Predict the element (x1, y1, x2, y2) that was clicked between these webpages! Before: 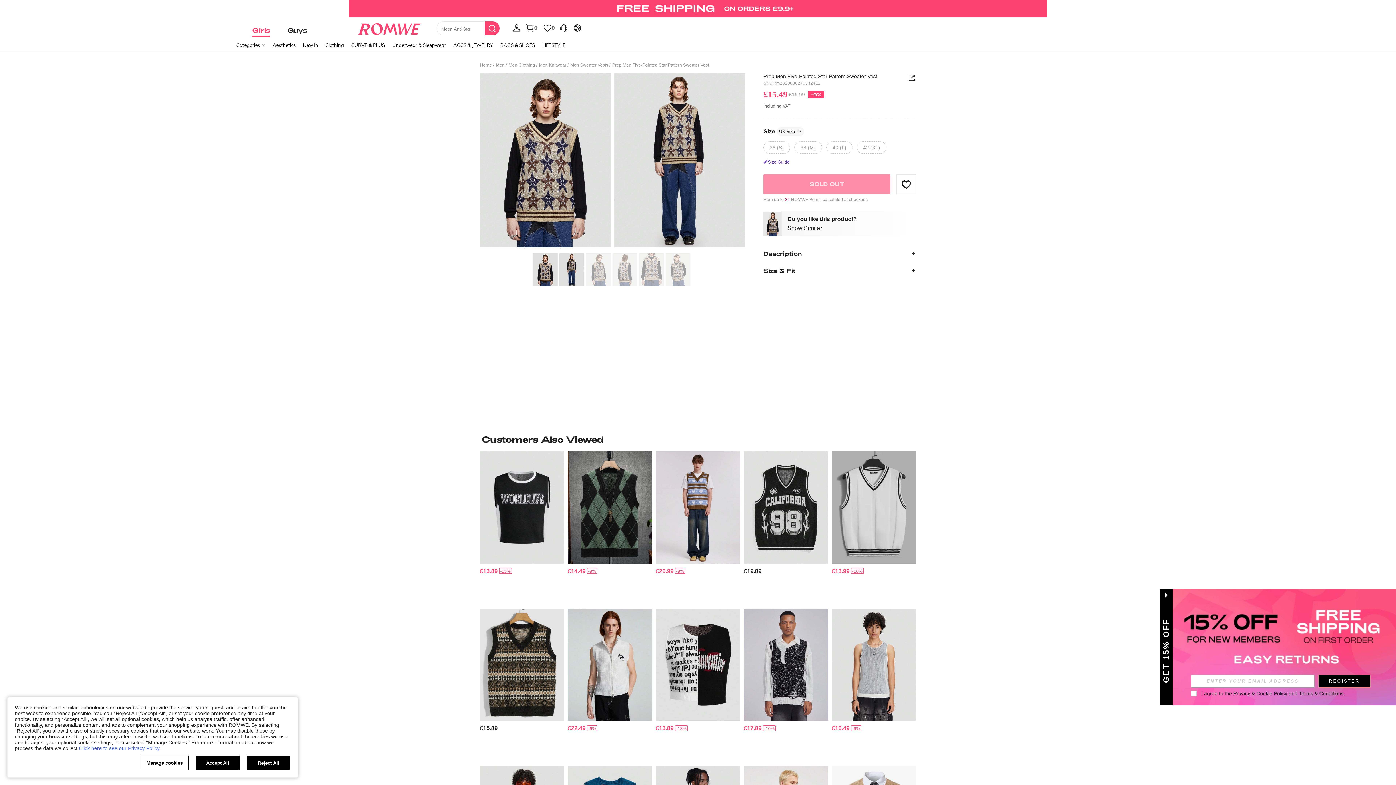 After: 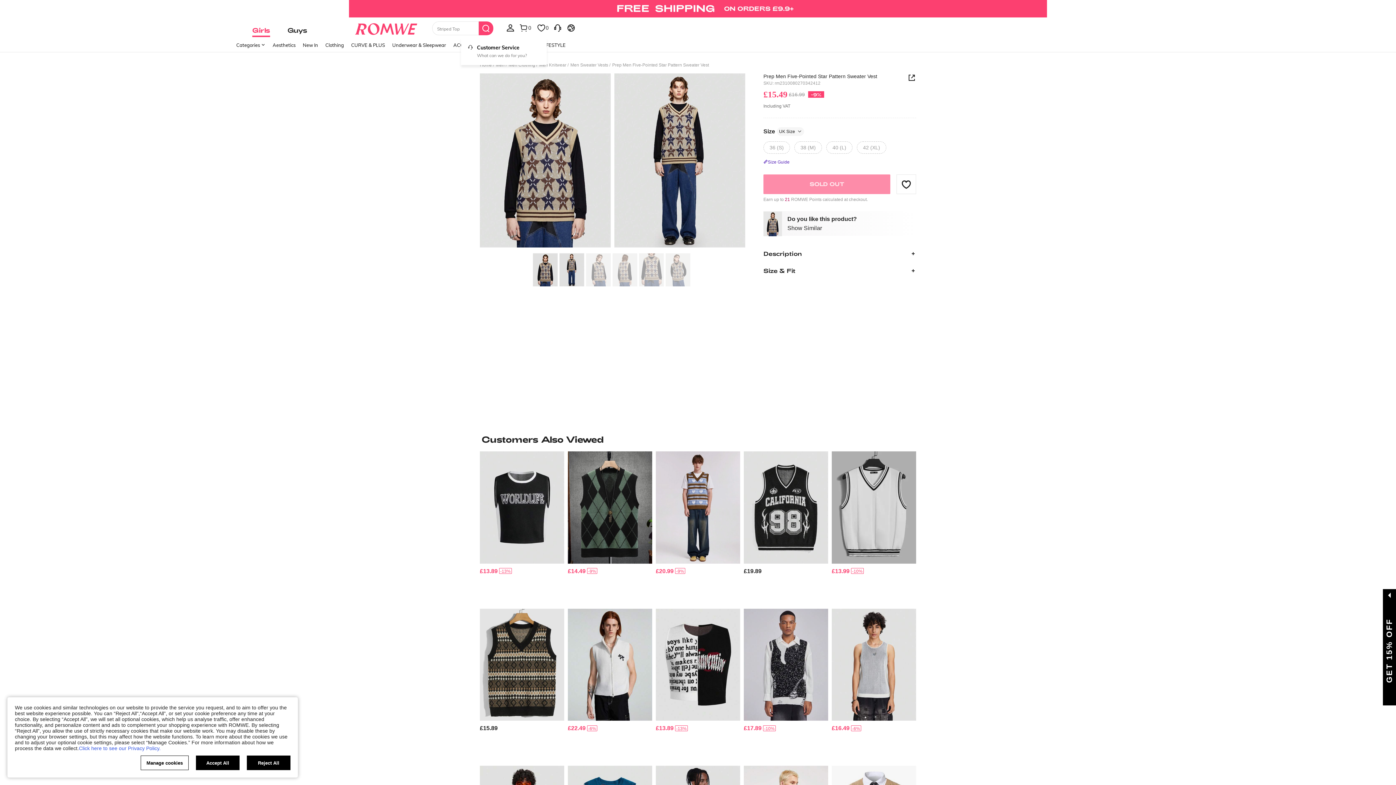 Action: bbox: (572, 17, 584, 37) label: Currency